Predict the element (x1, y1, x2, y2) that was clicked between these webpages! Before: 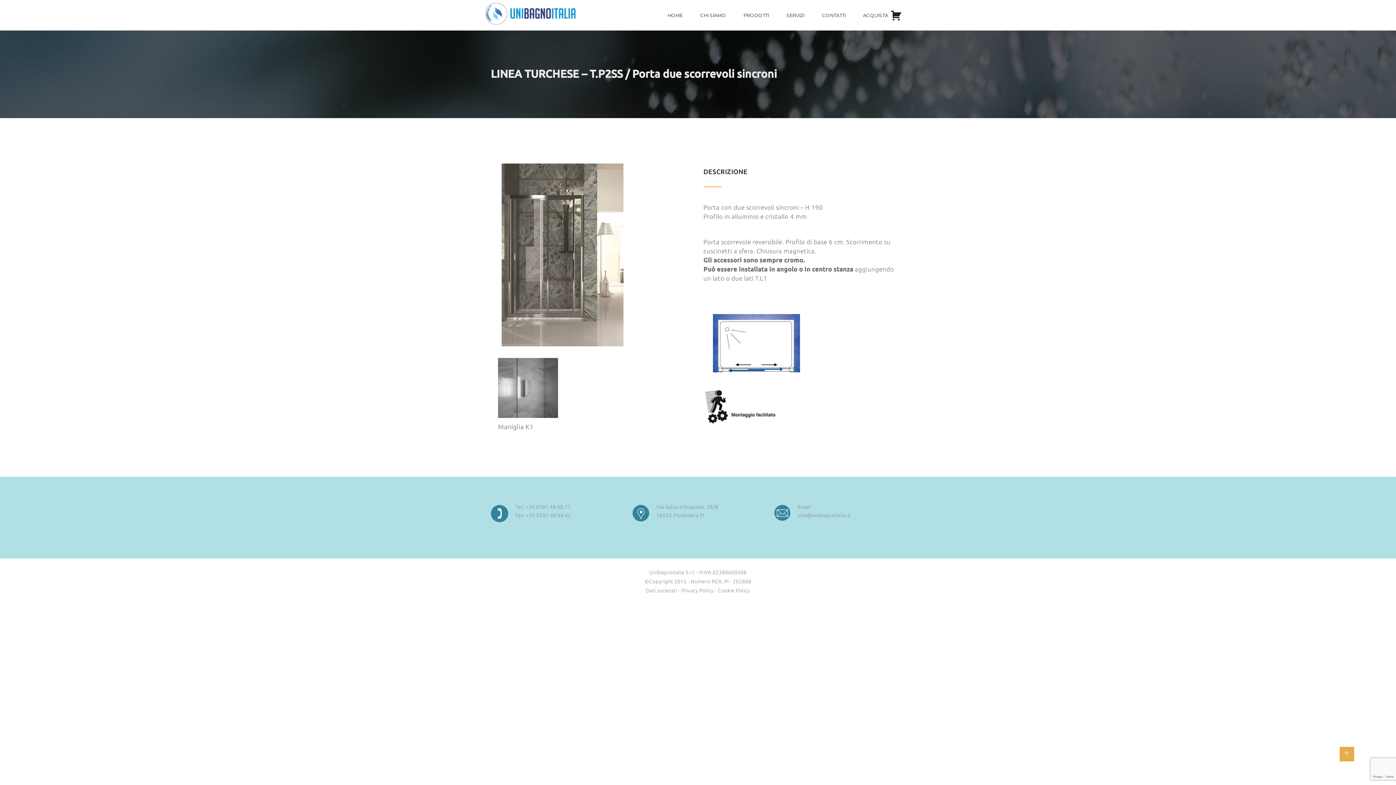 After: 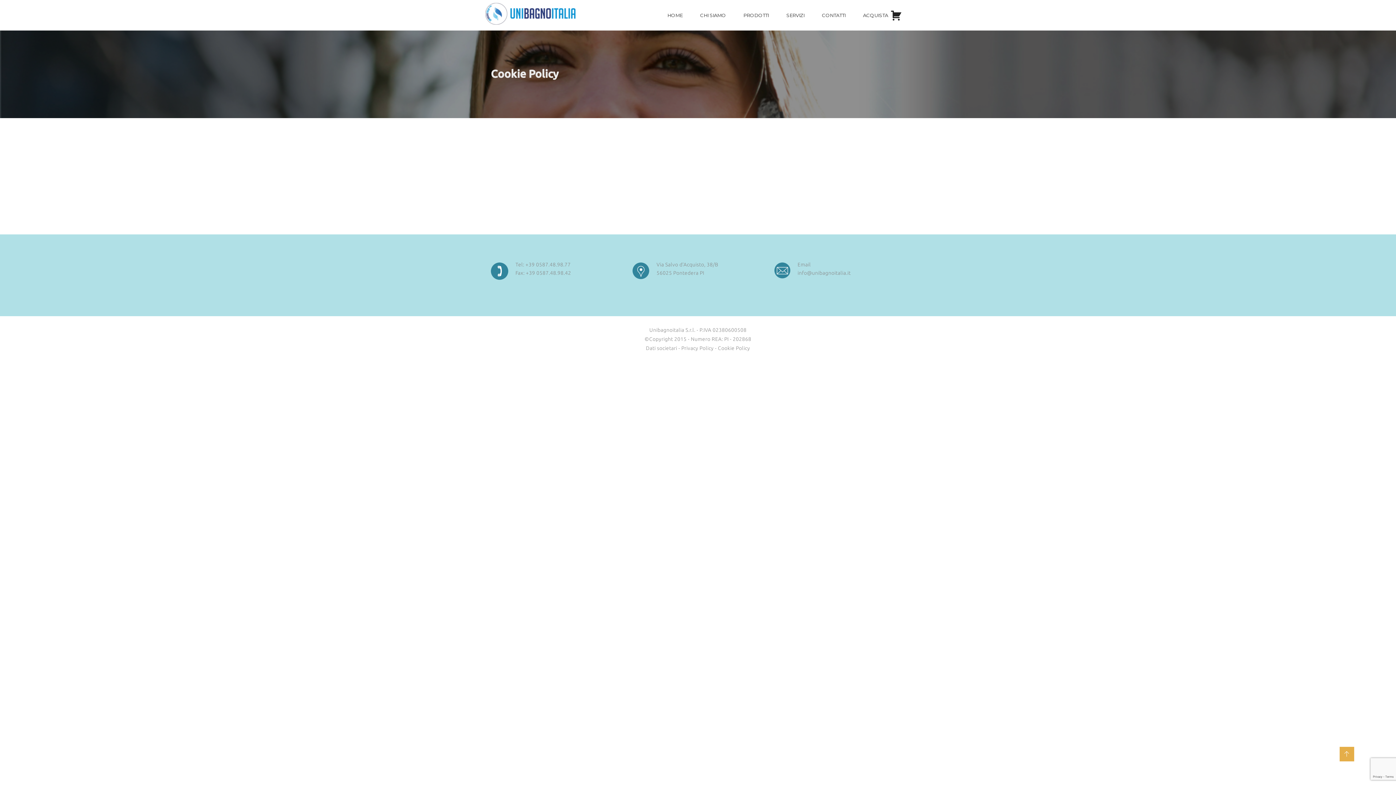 Action: label: Cookie Policy bbox: (718, 587, 750, 593)